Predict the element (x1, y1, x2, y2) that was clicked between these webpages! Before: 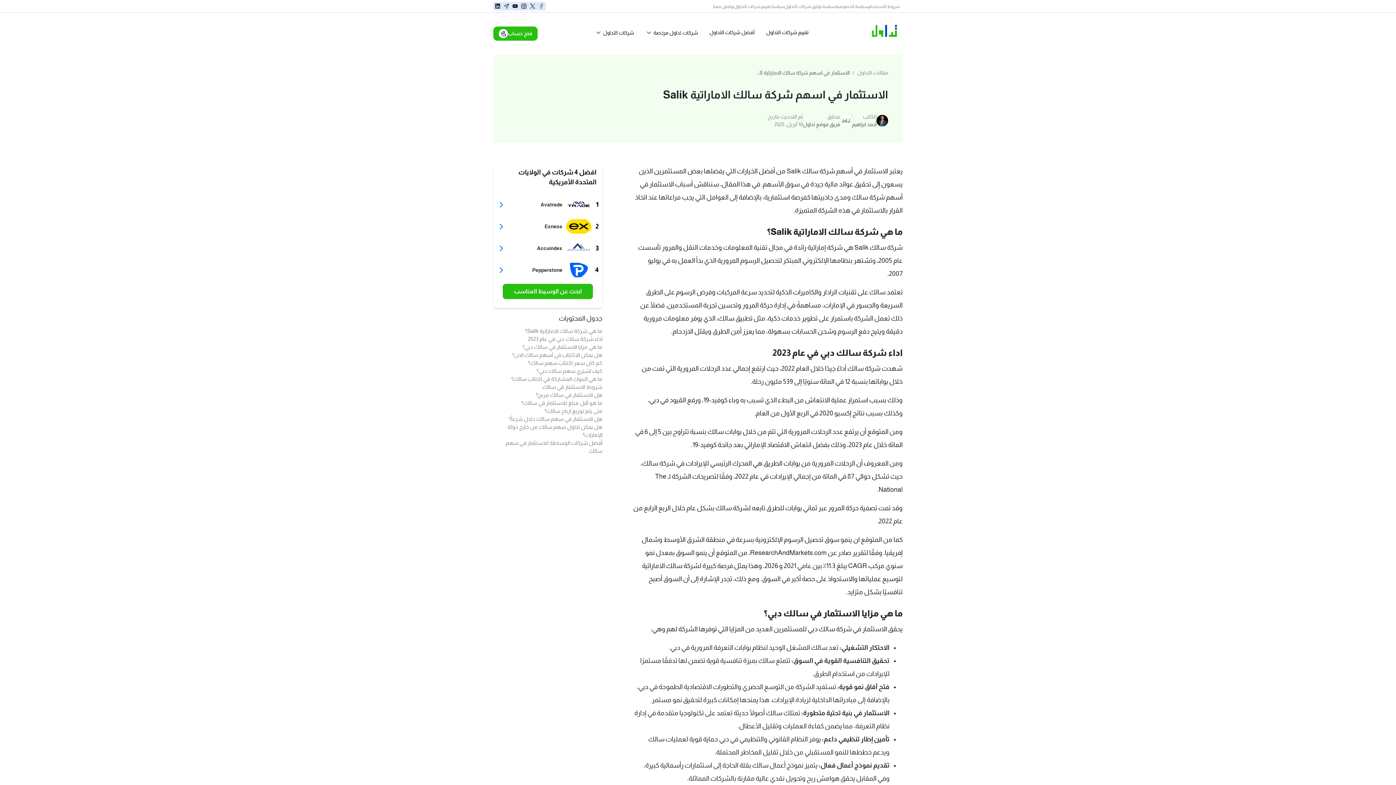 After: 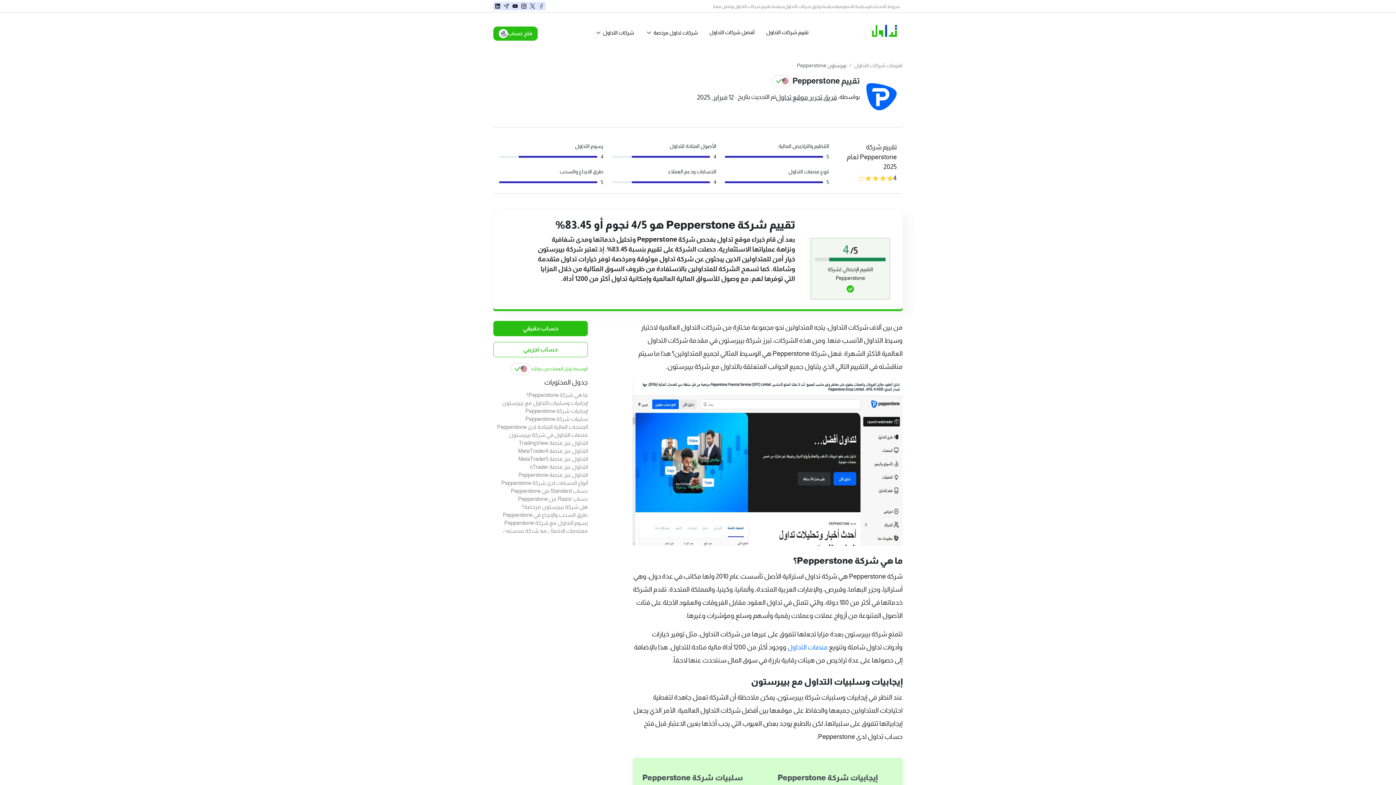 Action: bbox: (497, 259, 598, 281) label: 4
Pepperstone